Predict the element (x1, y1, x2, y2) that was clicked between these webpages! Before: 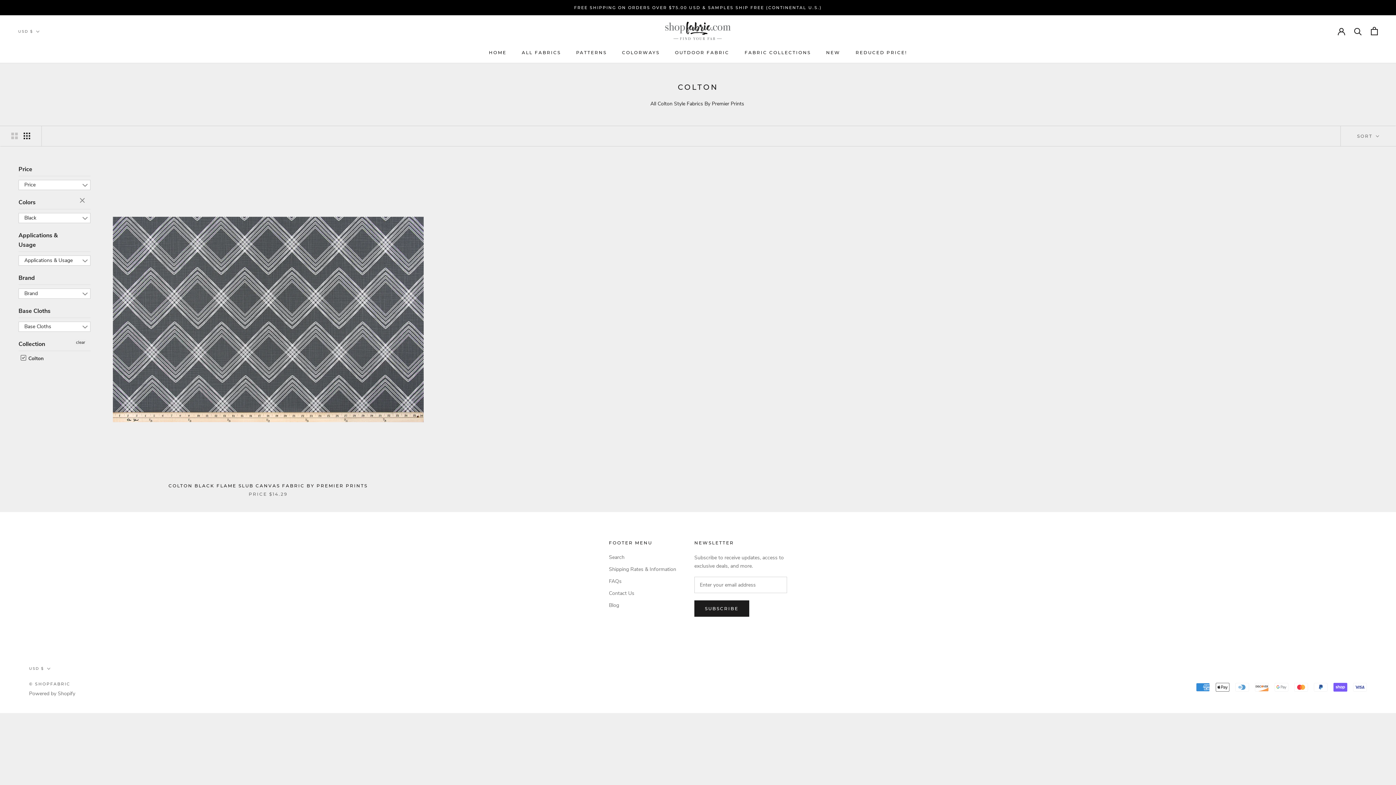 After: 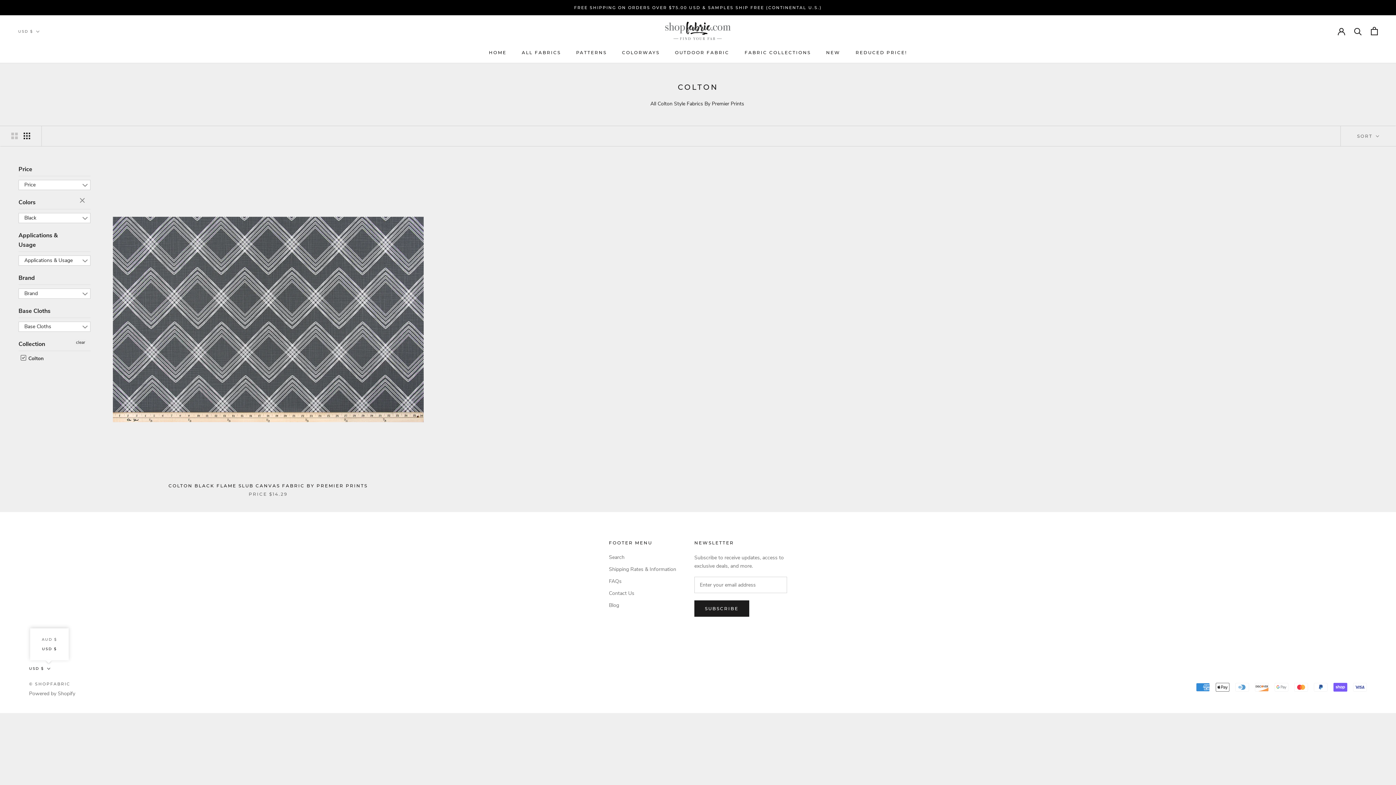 Action: label: USD $ bbox: (29, 665, 50, 672)